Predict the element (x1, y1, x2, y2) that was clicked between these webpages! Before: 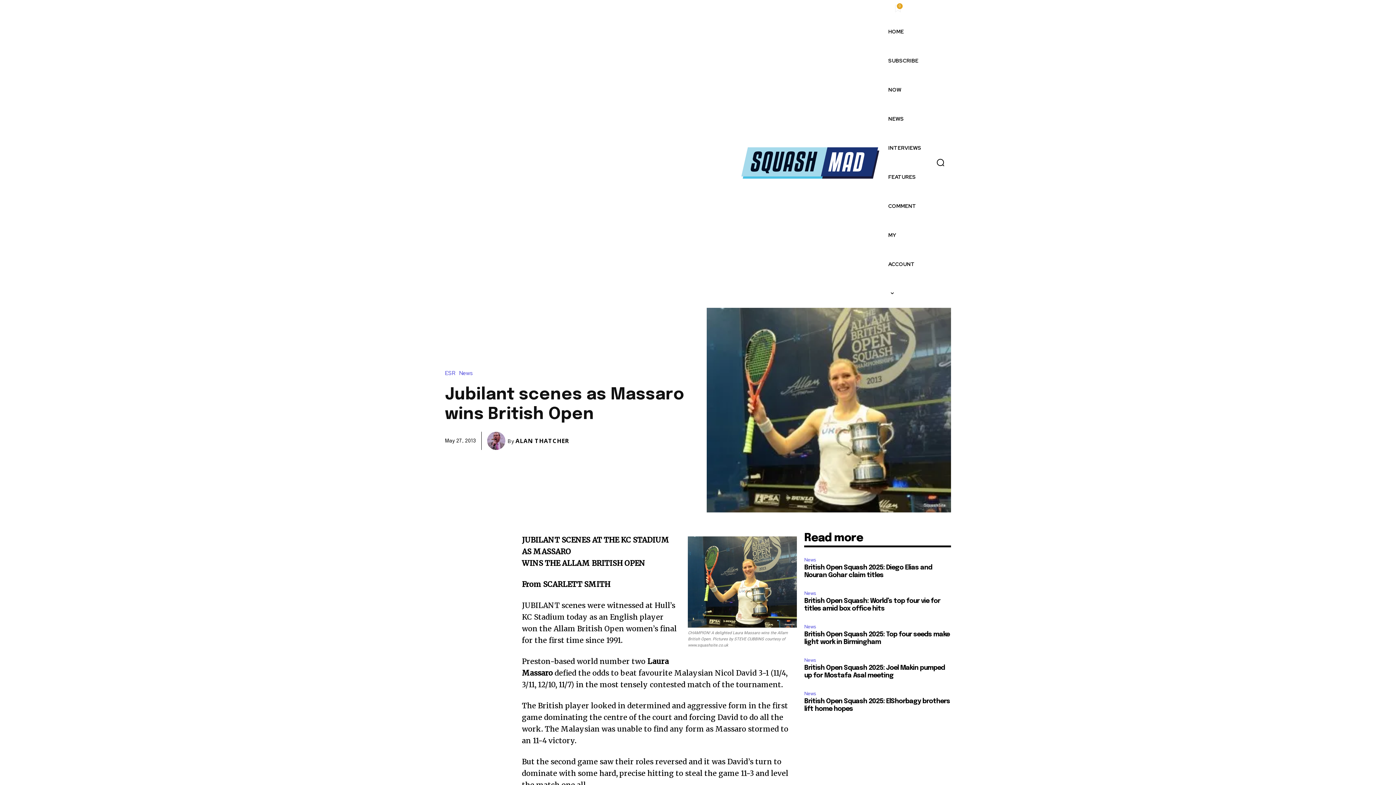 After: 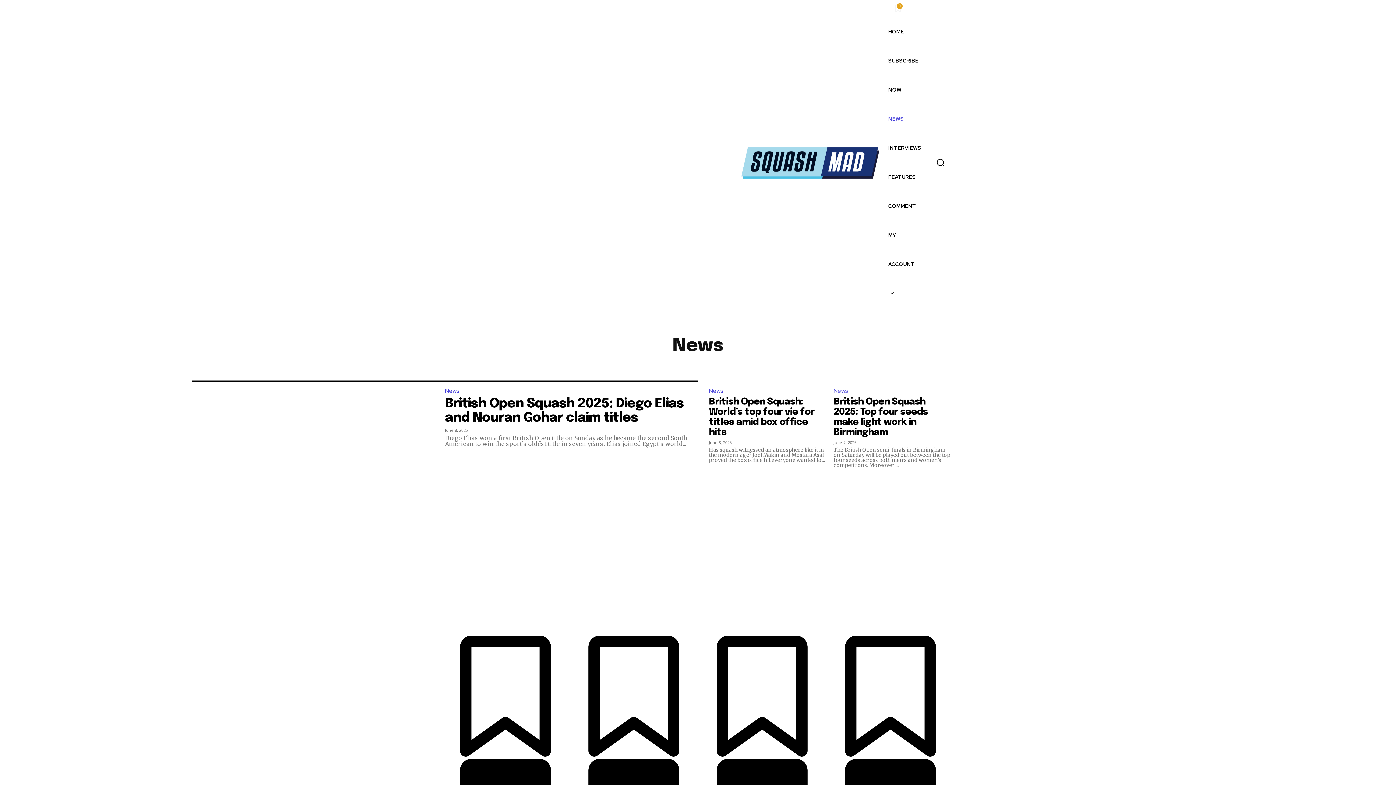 Action: bbox: (804, 589, 818, 597) label: News